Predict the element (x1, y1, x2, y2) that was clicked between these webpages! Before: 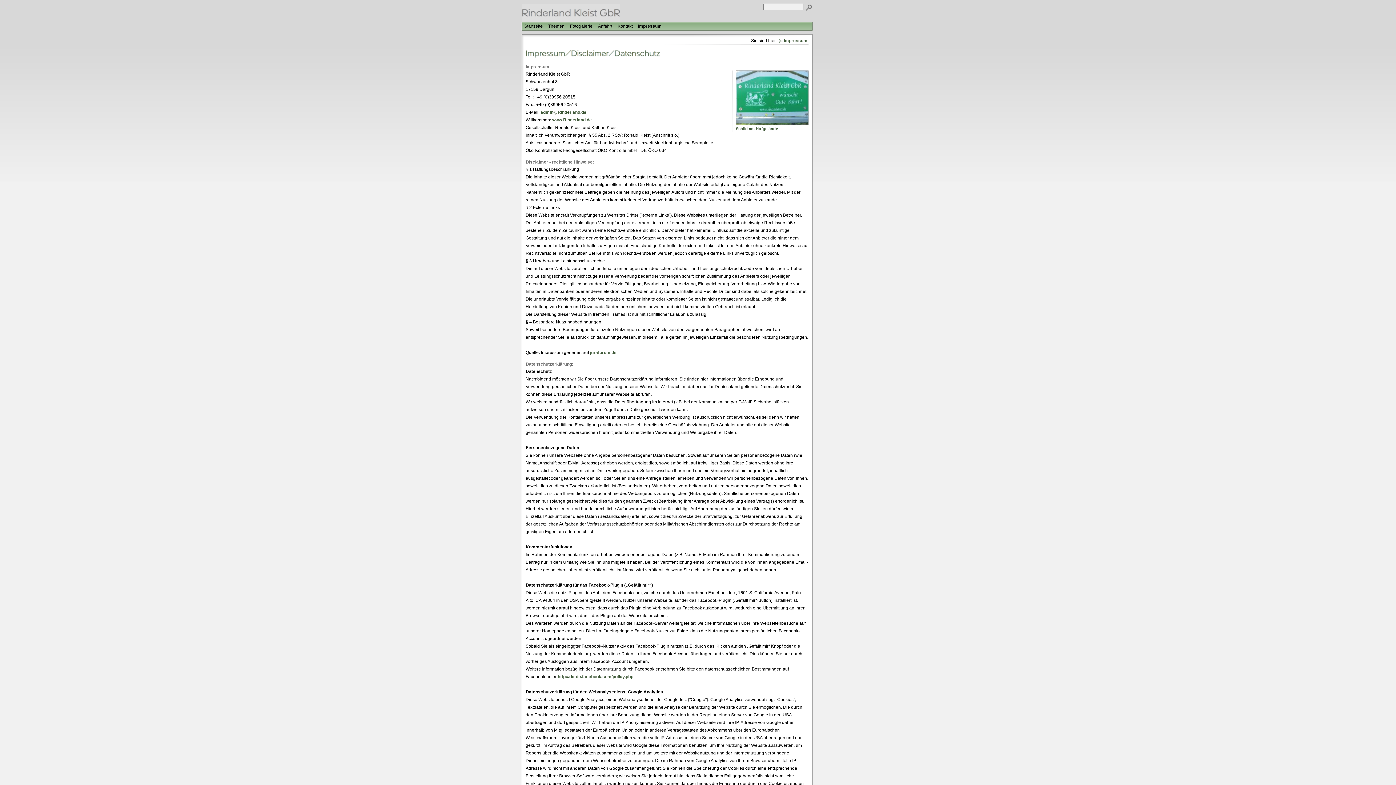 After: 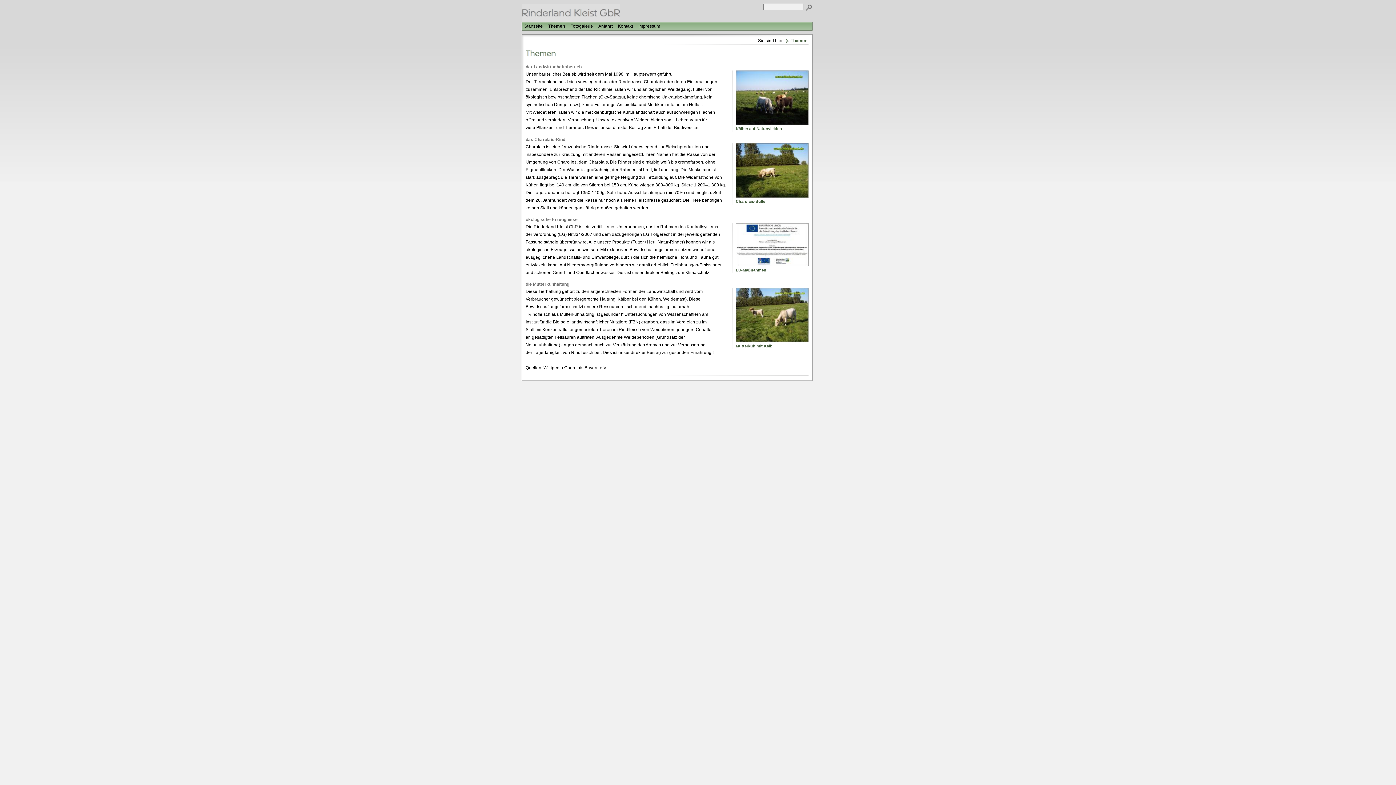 Action: bbox: (546, 22, 566, 30) label: Themen